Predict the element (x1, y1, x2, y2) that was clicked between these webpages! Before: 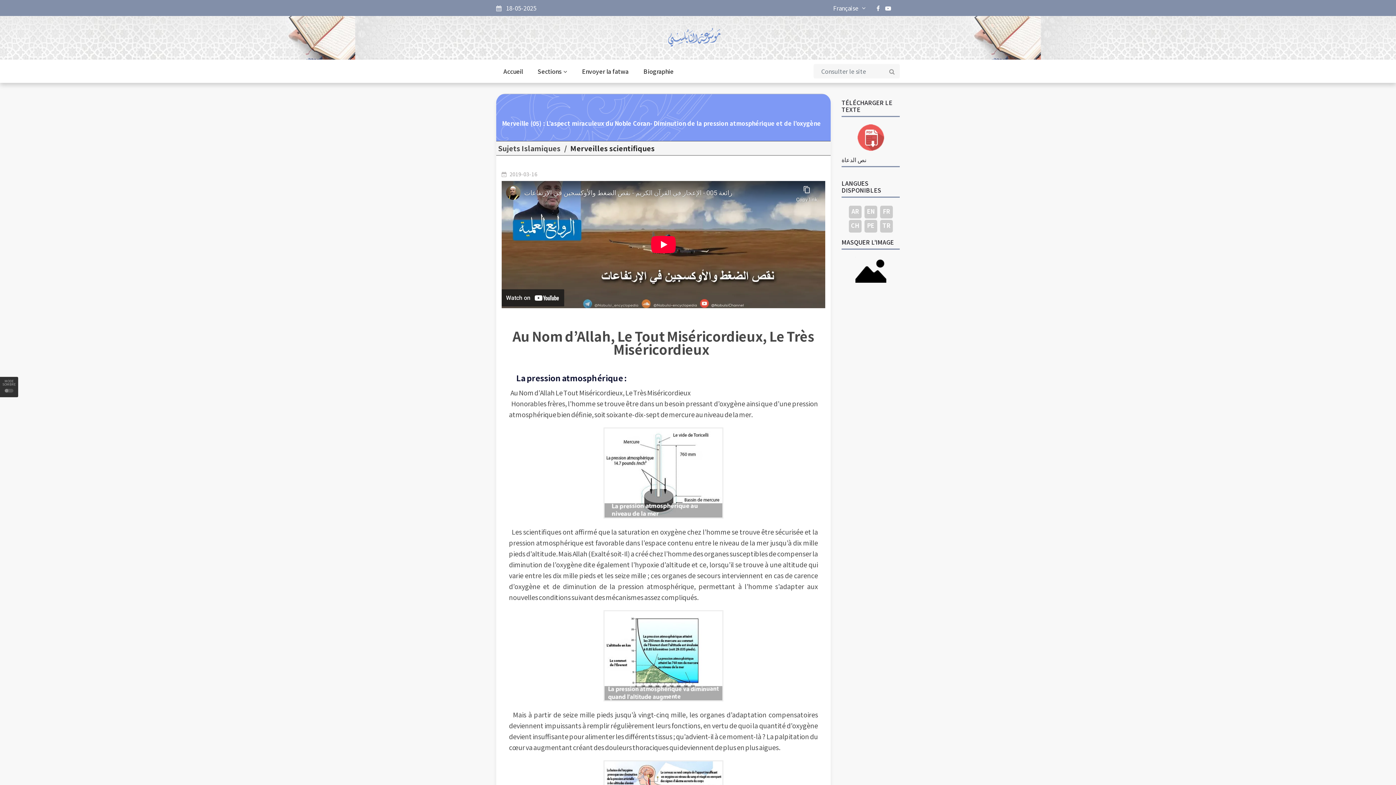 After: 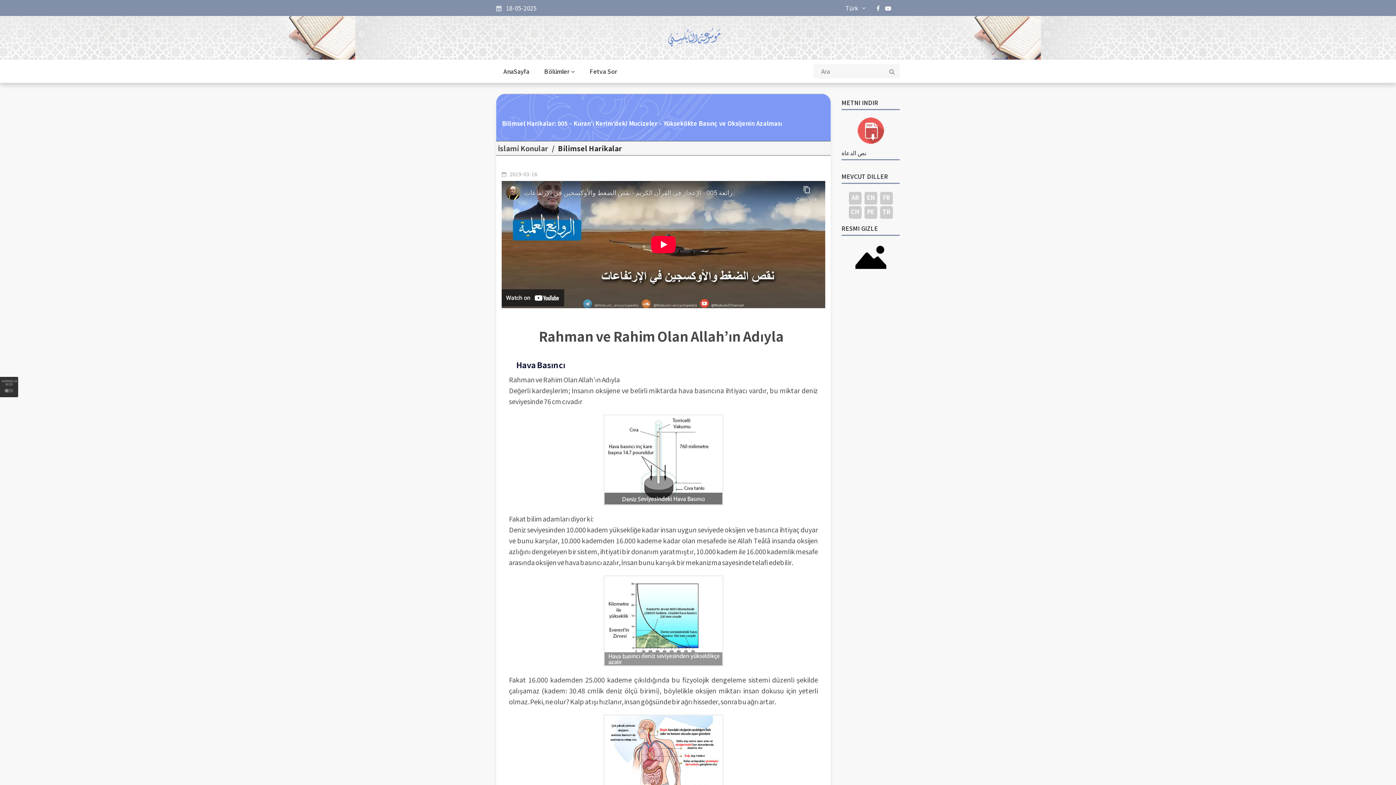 Action: bbox: (882, 220, 890, 229) label: TR